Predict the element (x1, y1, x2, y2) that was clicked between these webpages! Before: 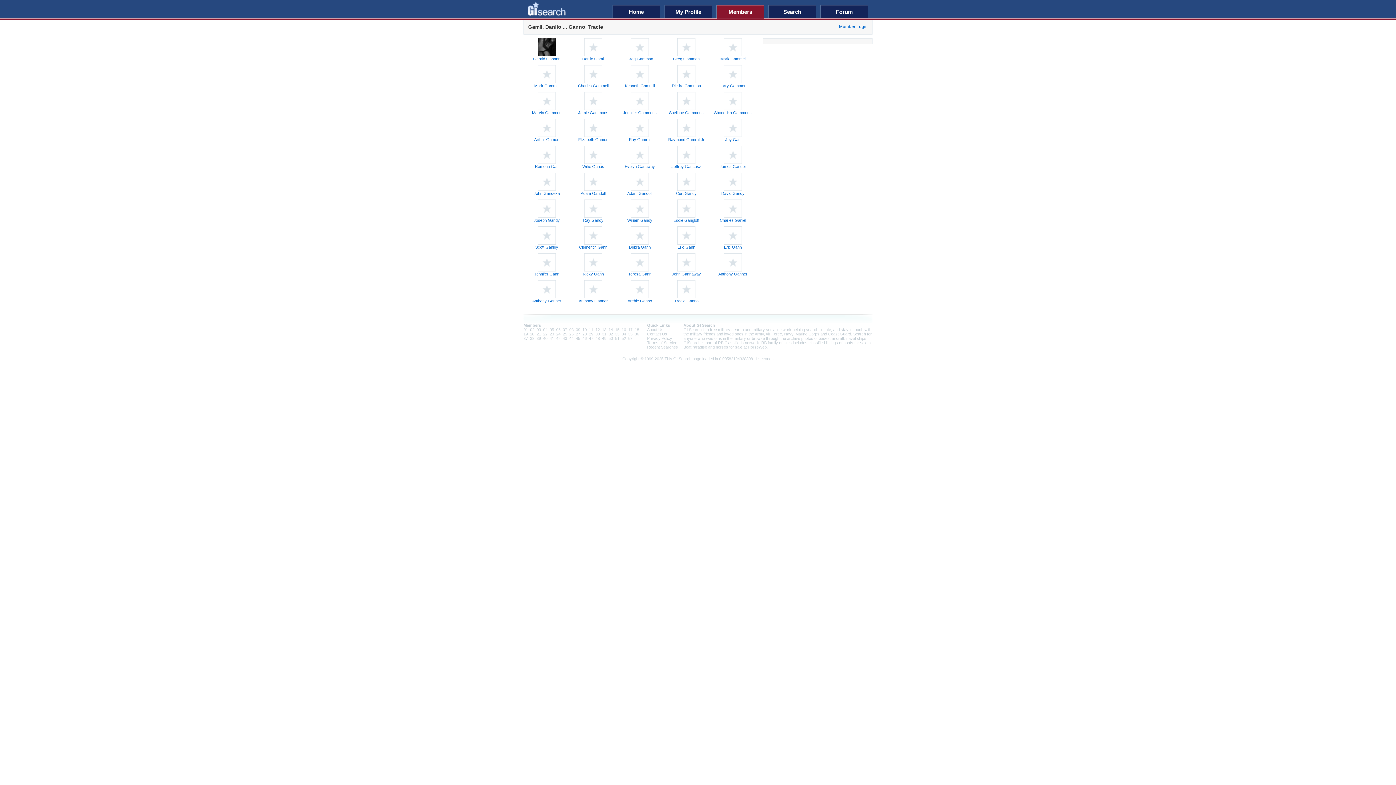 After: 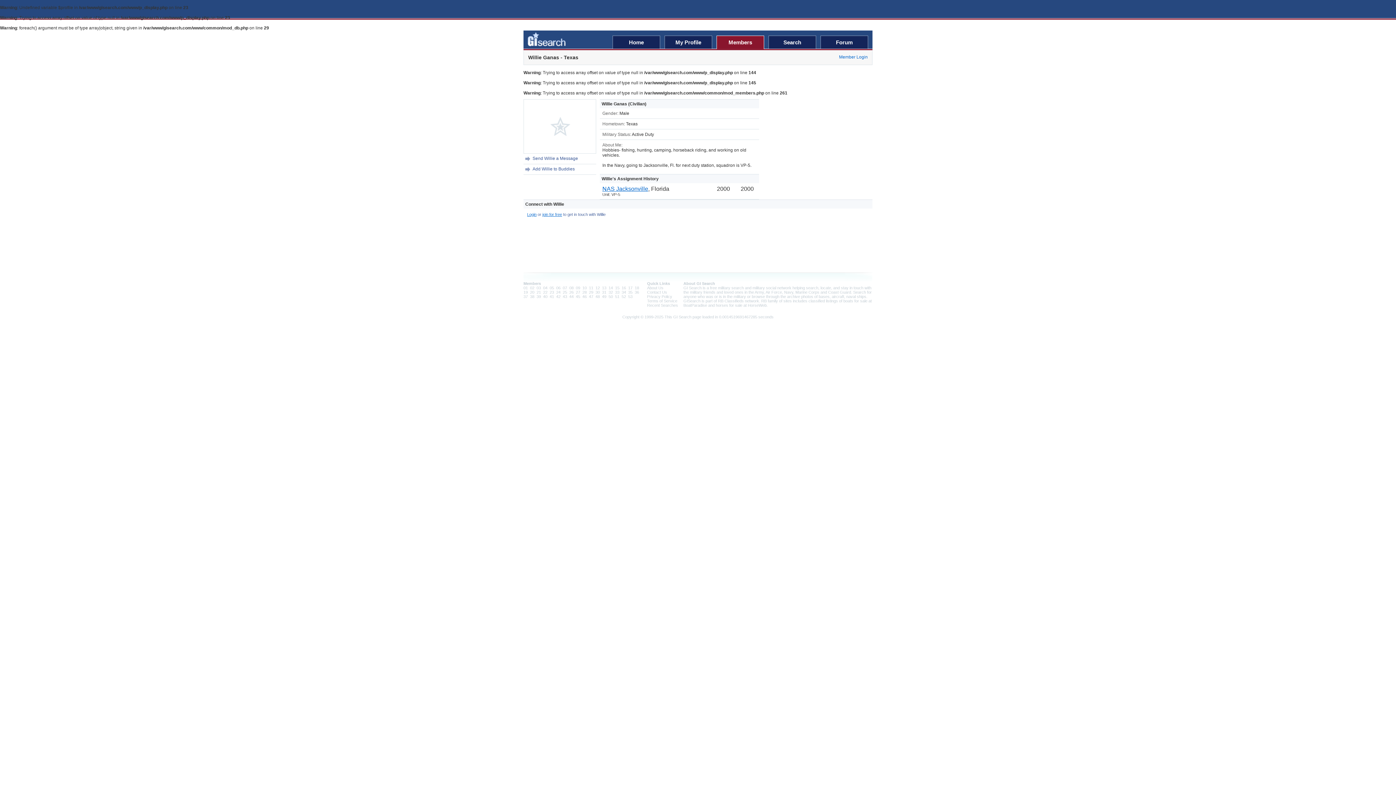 Action: bbox: (584, 145, 602, 164)